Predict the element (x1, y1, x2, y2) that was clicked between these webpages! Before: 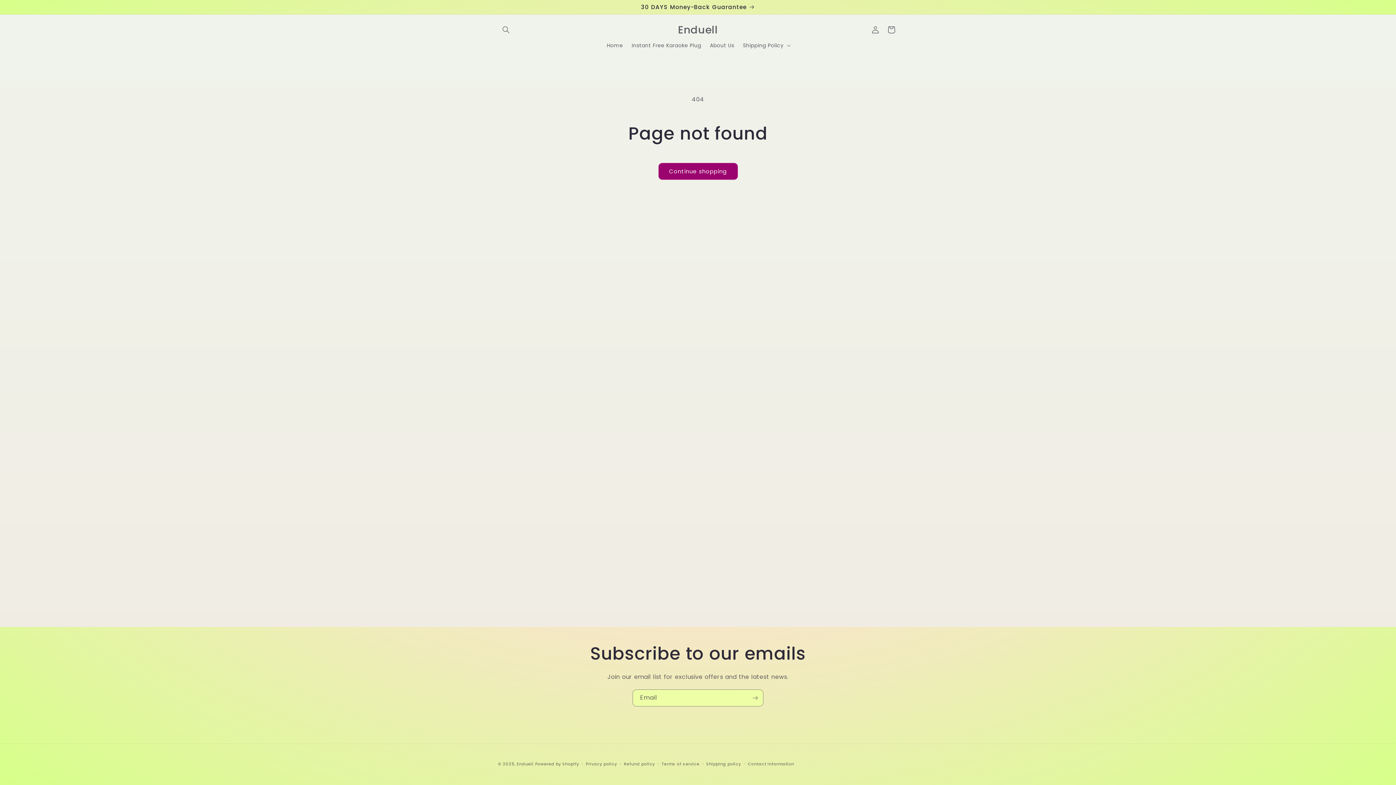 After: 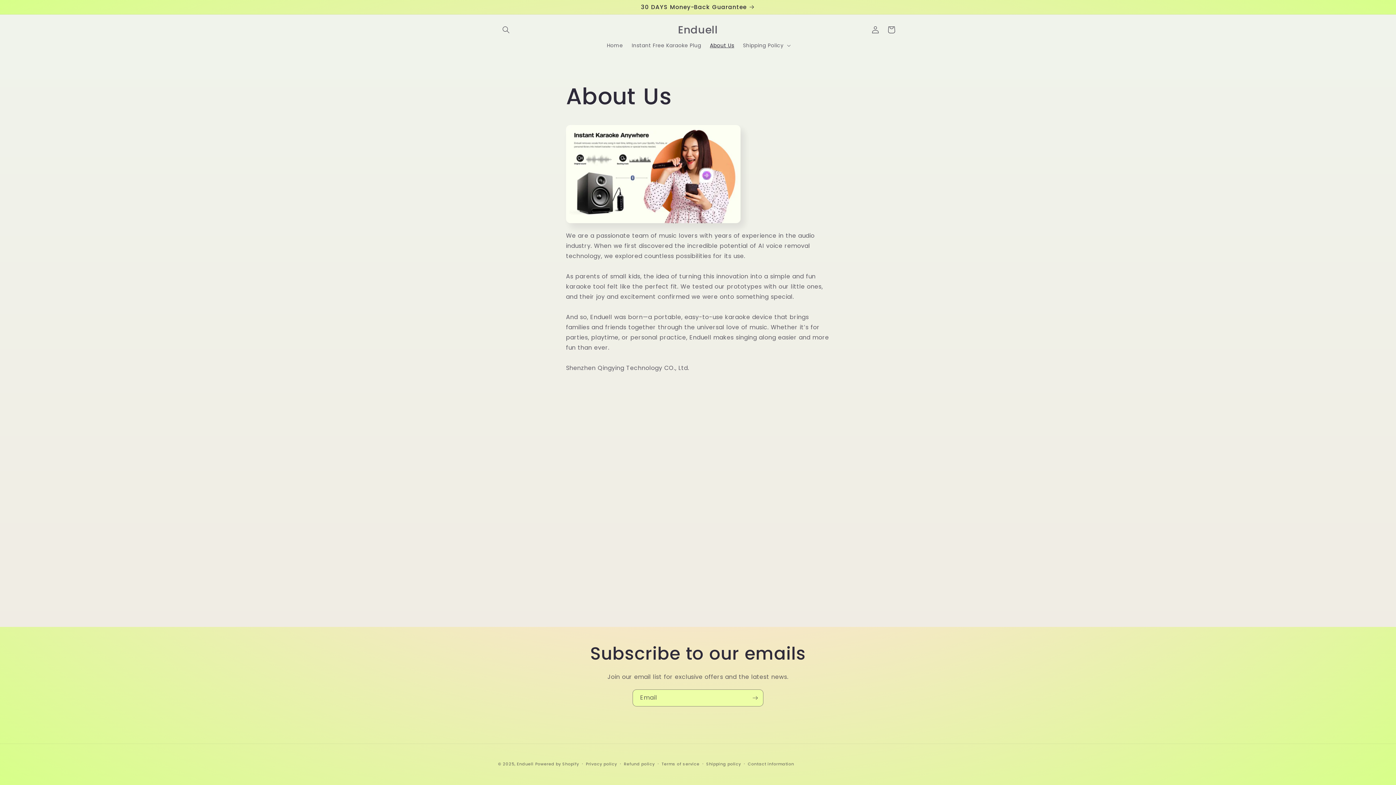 Action: label: About Us bbox: (705, 37, 738, 53)